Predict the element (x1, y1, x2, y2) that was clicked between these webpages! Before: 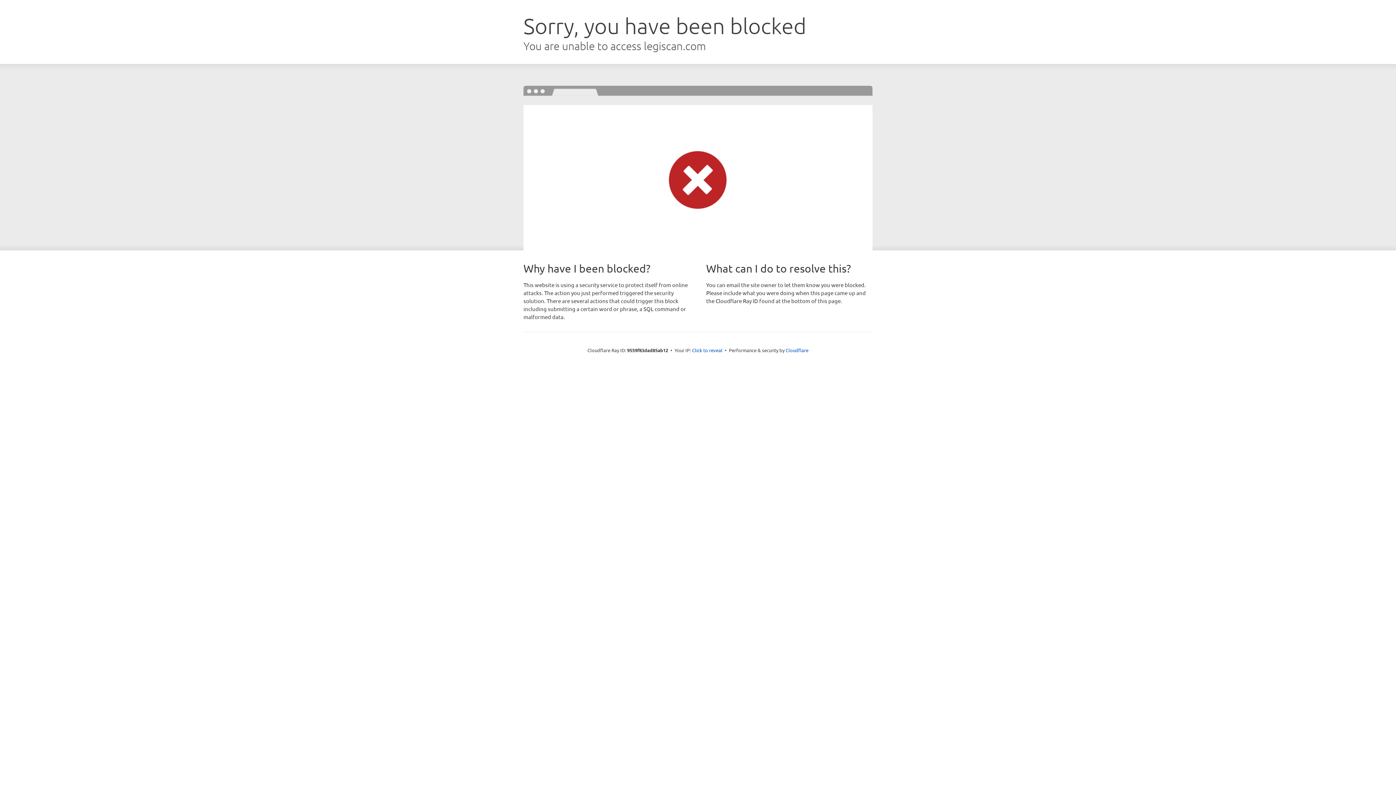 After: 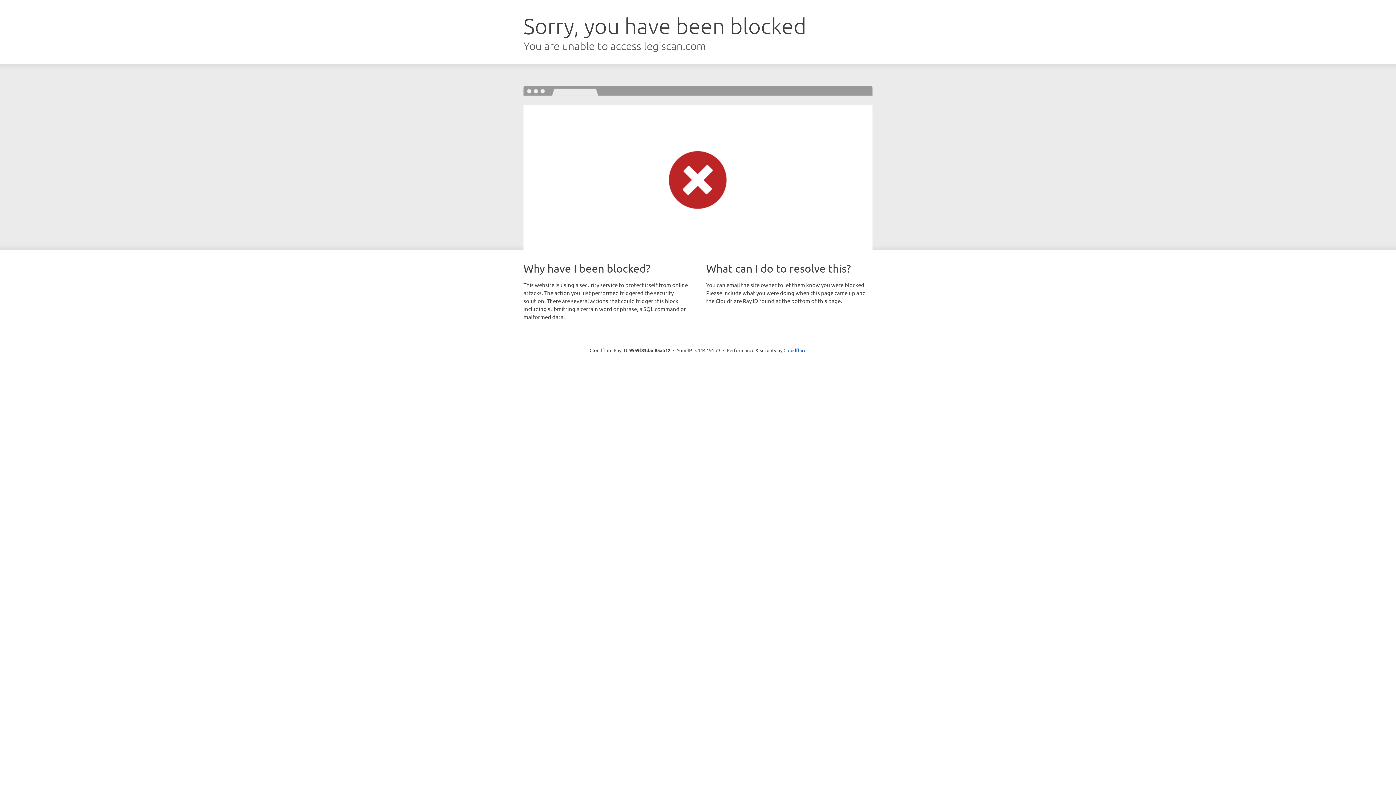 Action: label: Click to reveal bbox: (692, 346, 722, 353)